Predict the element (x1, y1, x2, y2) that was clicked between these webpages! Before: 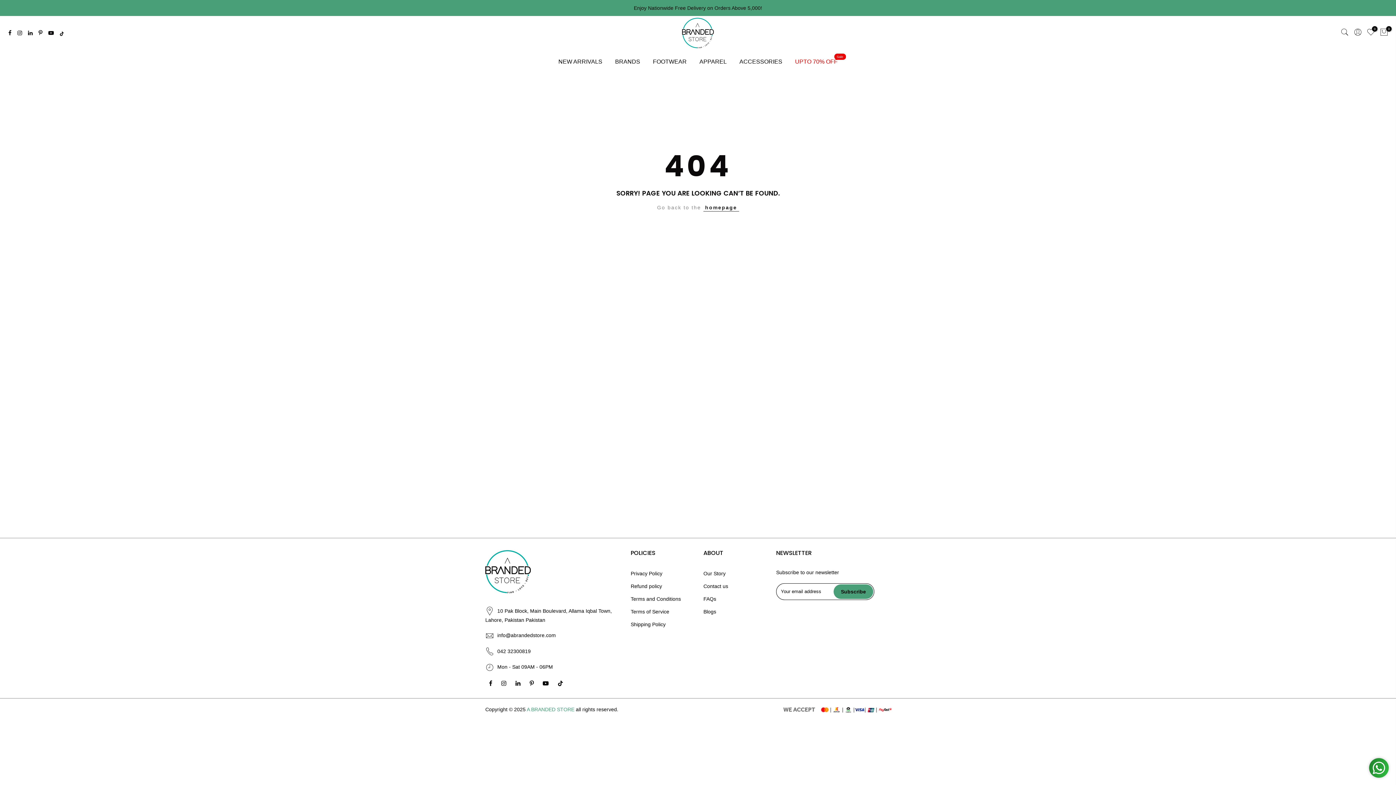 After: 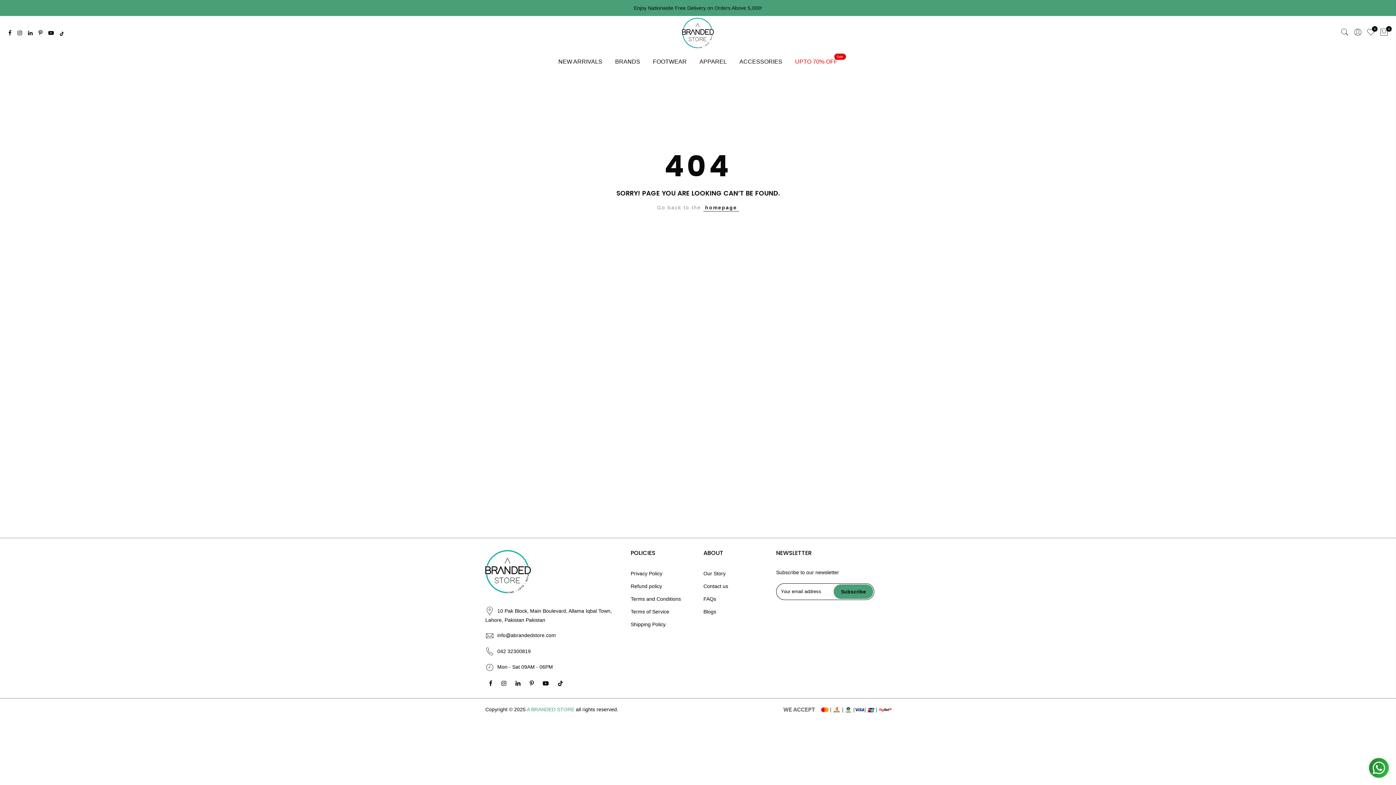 Action: label: 042 32300819 bbox: (497, 648, 530, 654)